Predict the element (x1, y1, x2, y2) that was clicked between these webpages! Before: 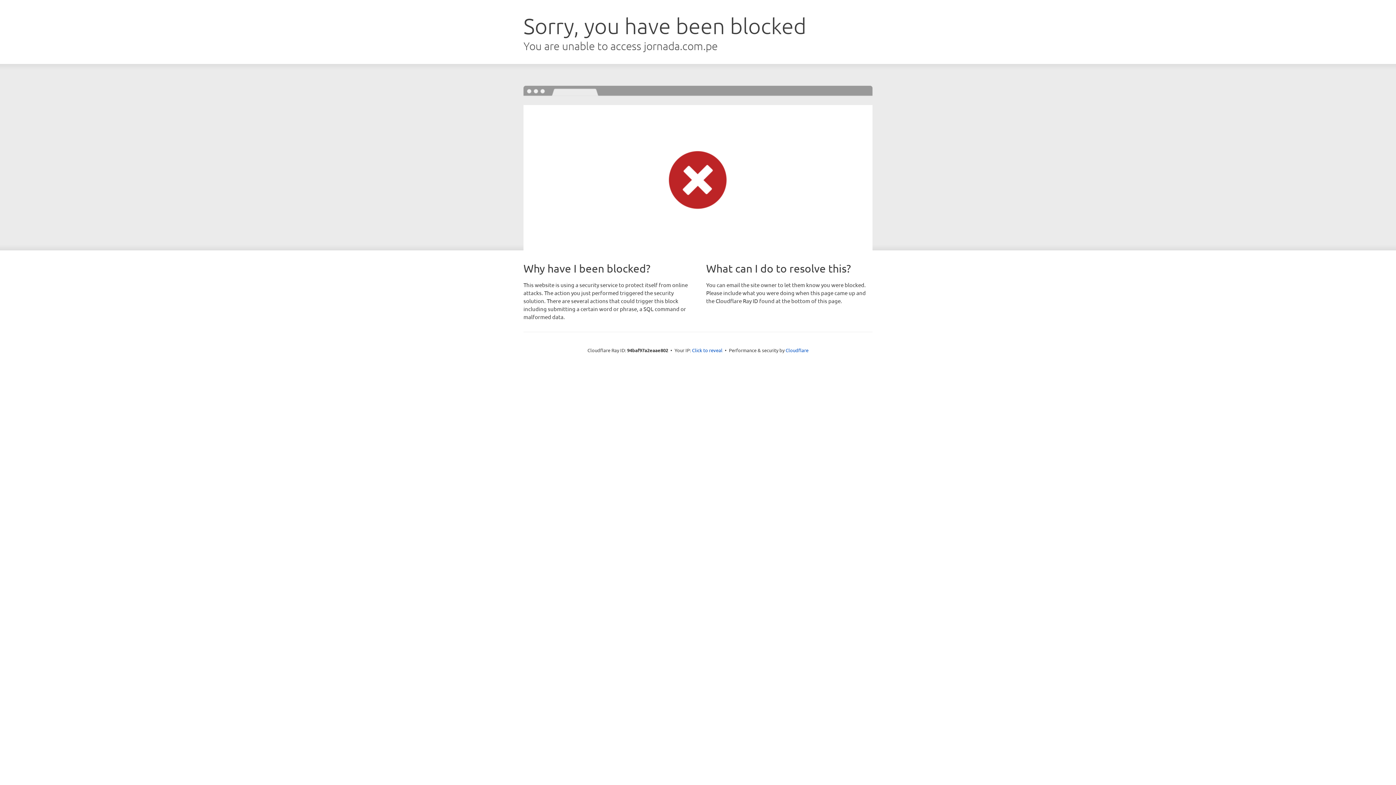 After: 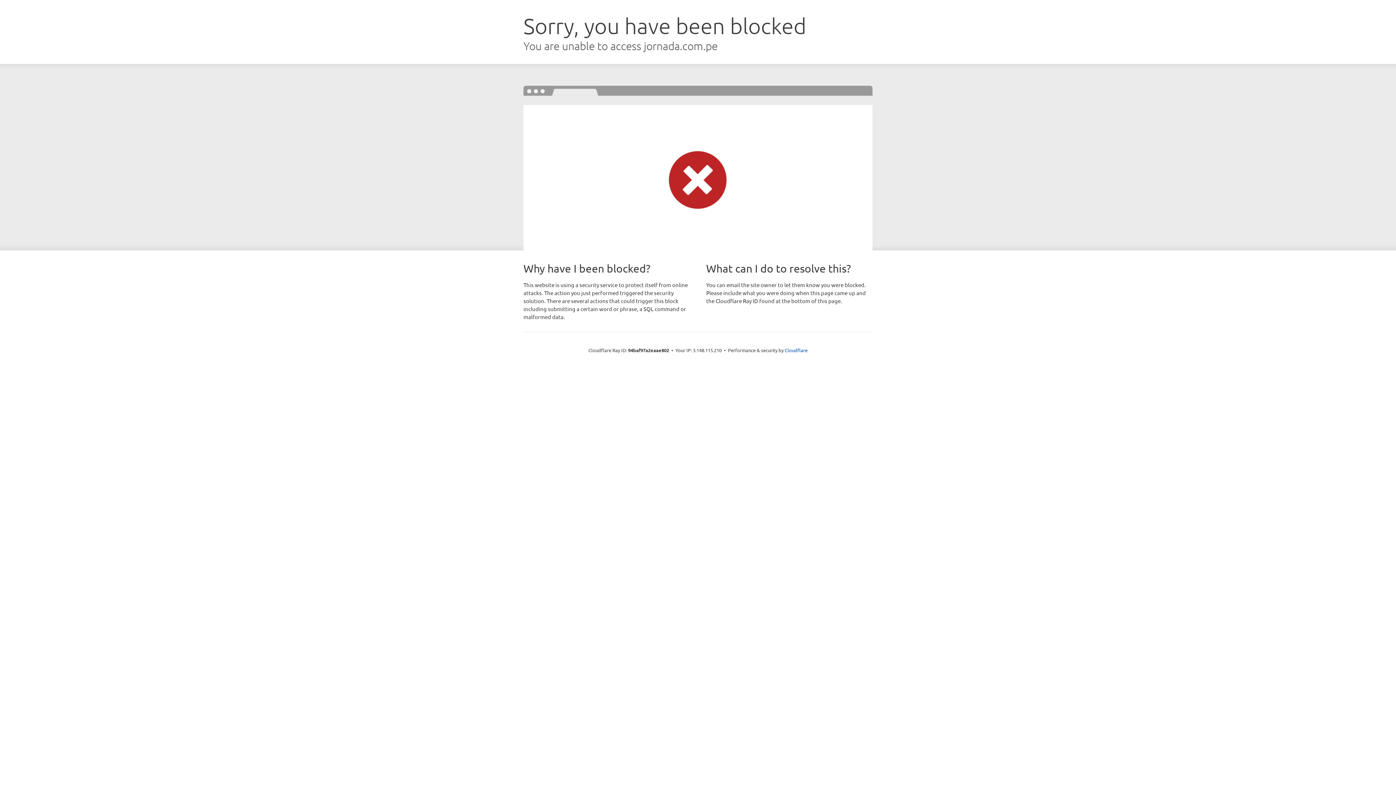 Action: label: Click to reveal bbox: (692, 346, 722, 353)